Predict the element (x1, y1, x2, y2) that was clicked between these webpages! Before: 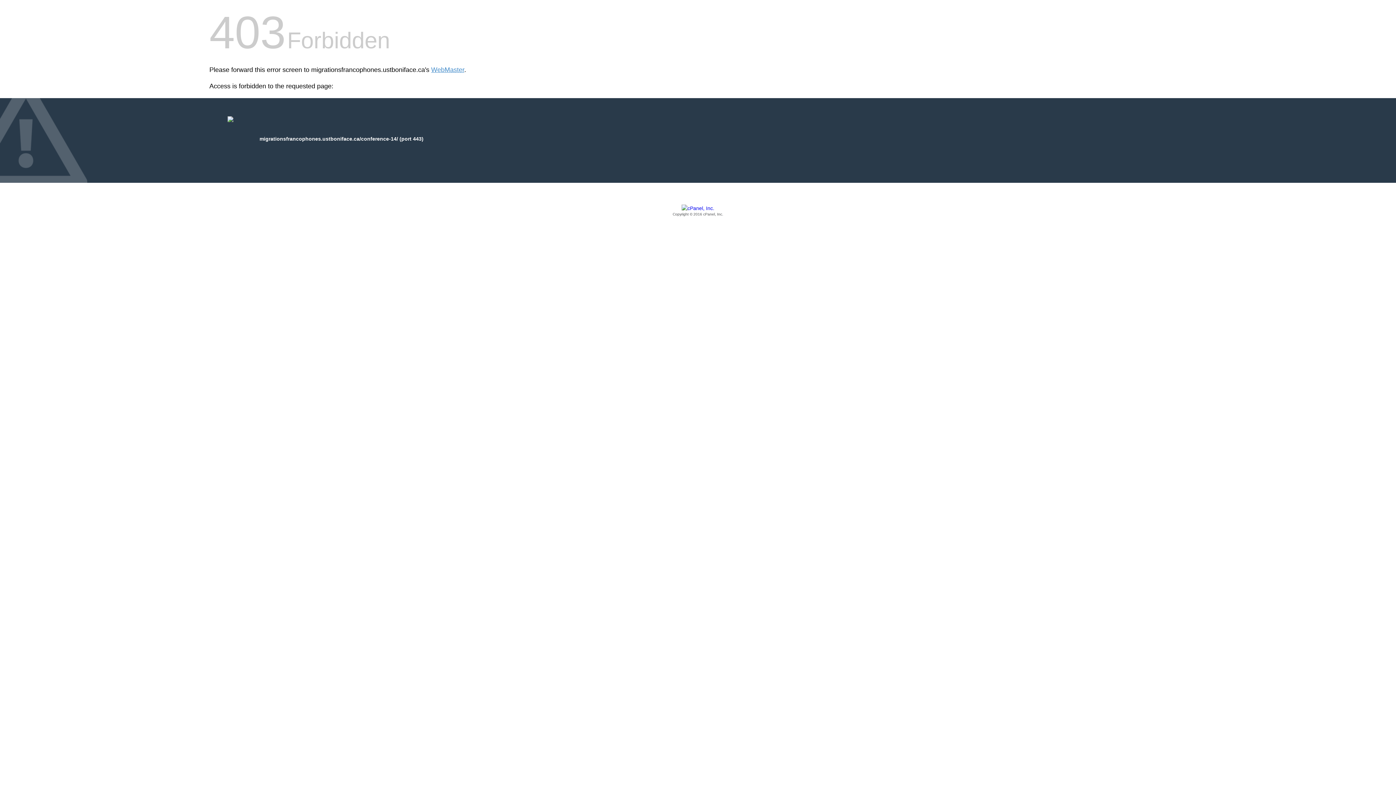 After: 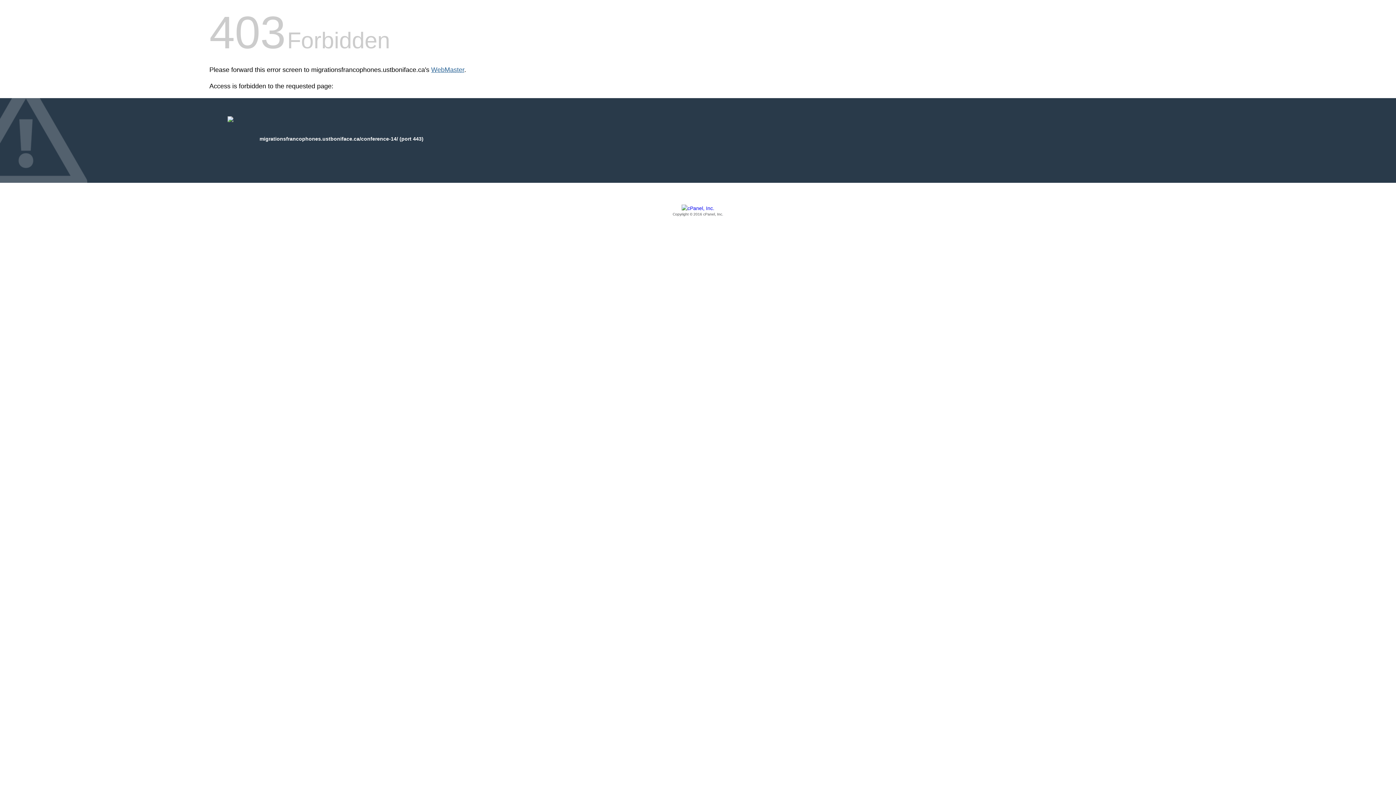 Action: bbox: (431, 66, 464, 73) label: WebMaster